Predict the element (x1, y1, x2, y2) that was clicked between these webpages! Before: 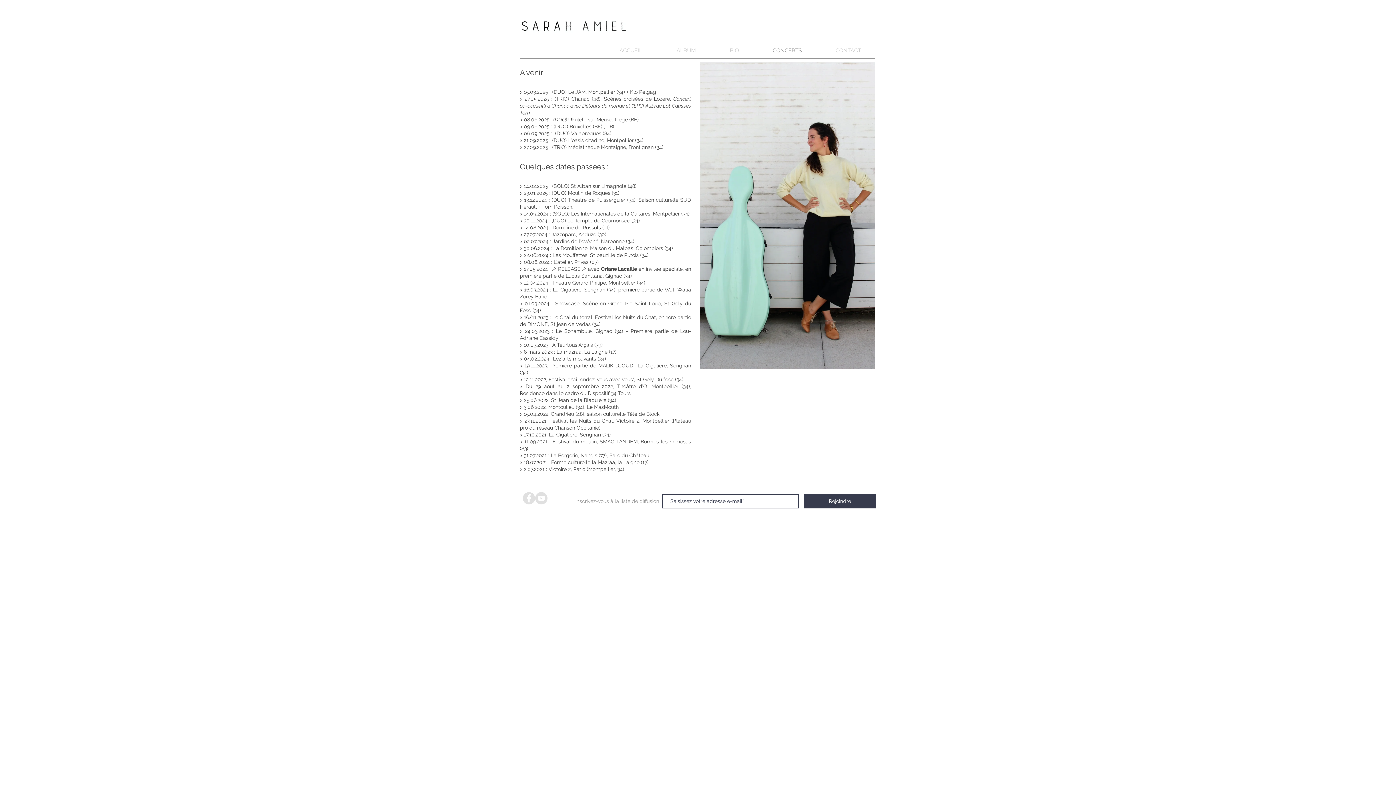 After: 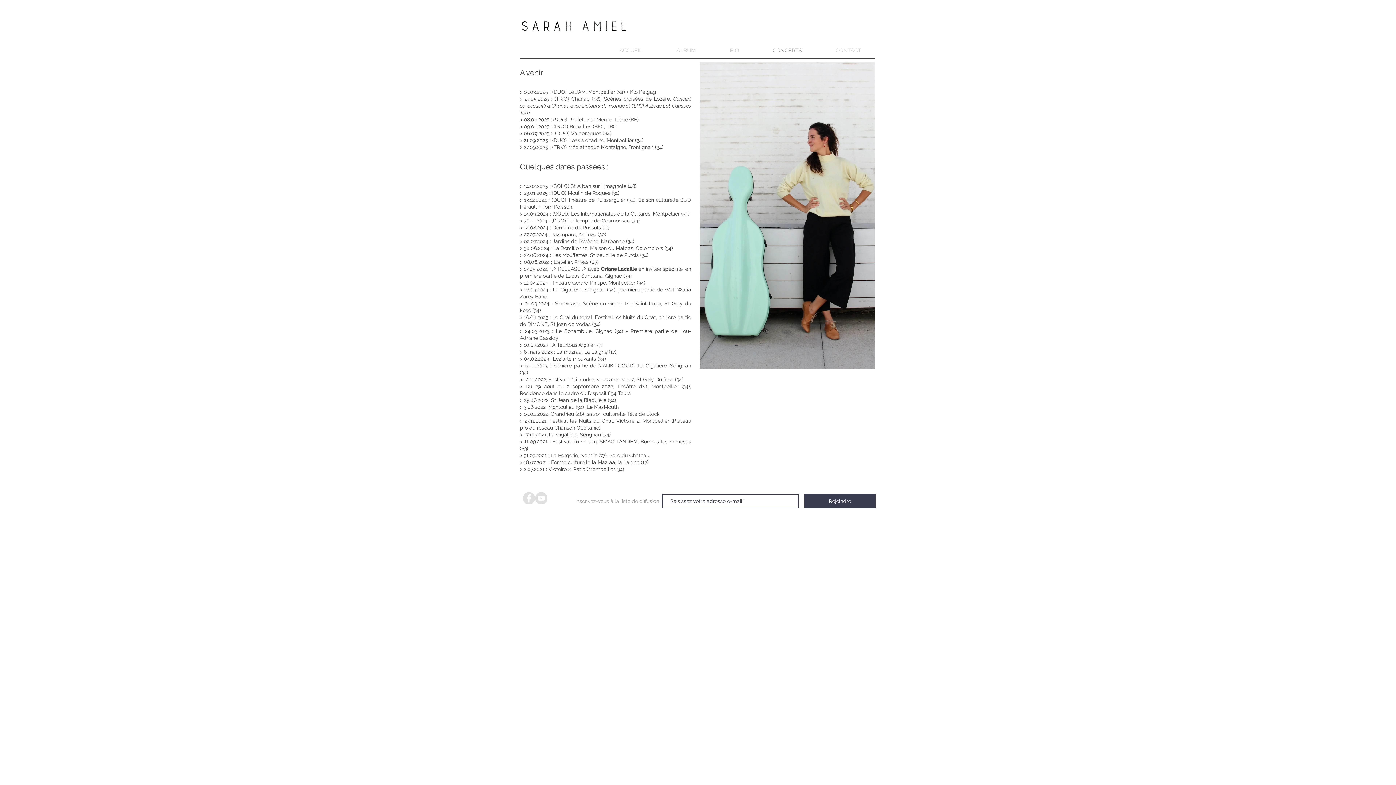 Action: label: CONCERTS bbox: (756, 46, 818, 55)